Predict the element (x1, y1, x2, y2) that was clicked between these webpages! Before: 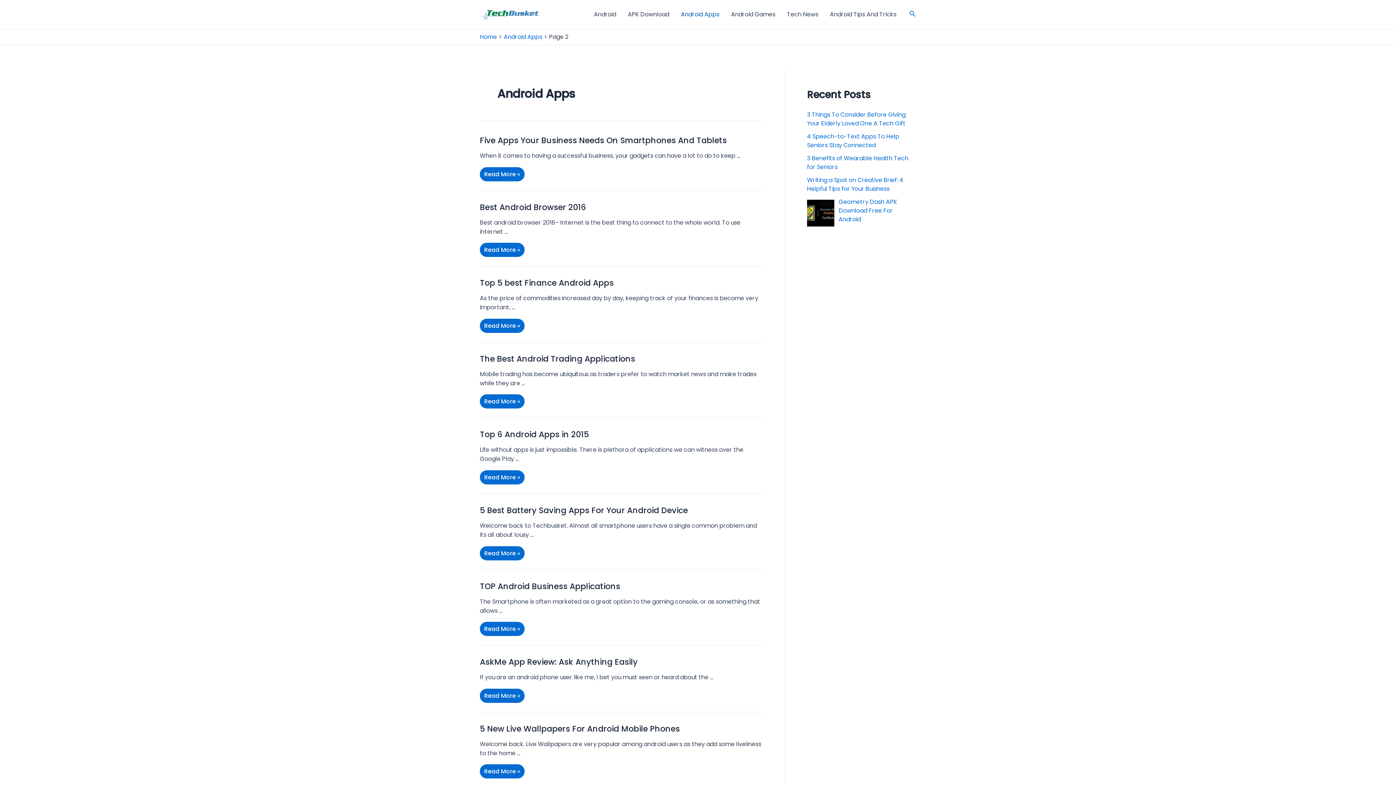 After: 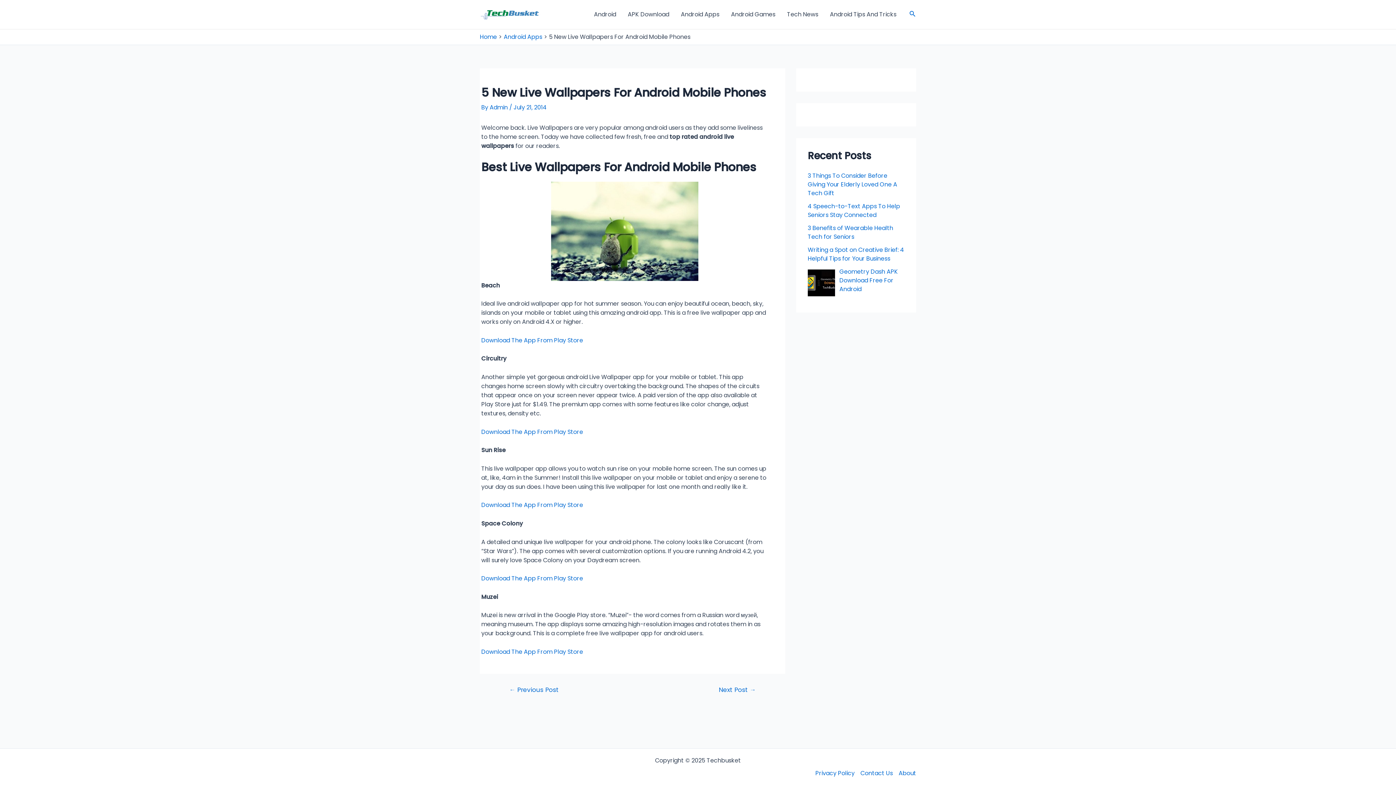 Action: label: 5 New Live Wallpapers For Android Mobile Phones
Read More » bbox: (480, 764, 524, 779)